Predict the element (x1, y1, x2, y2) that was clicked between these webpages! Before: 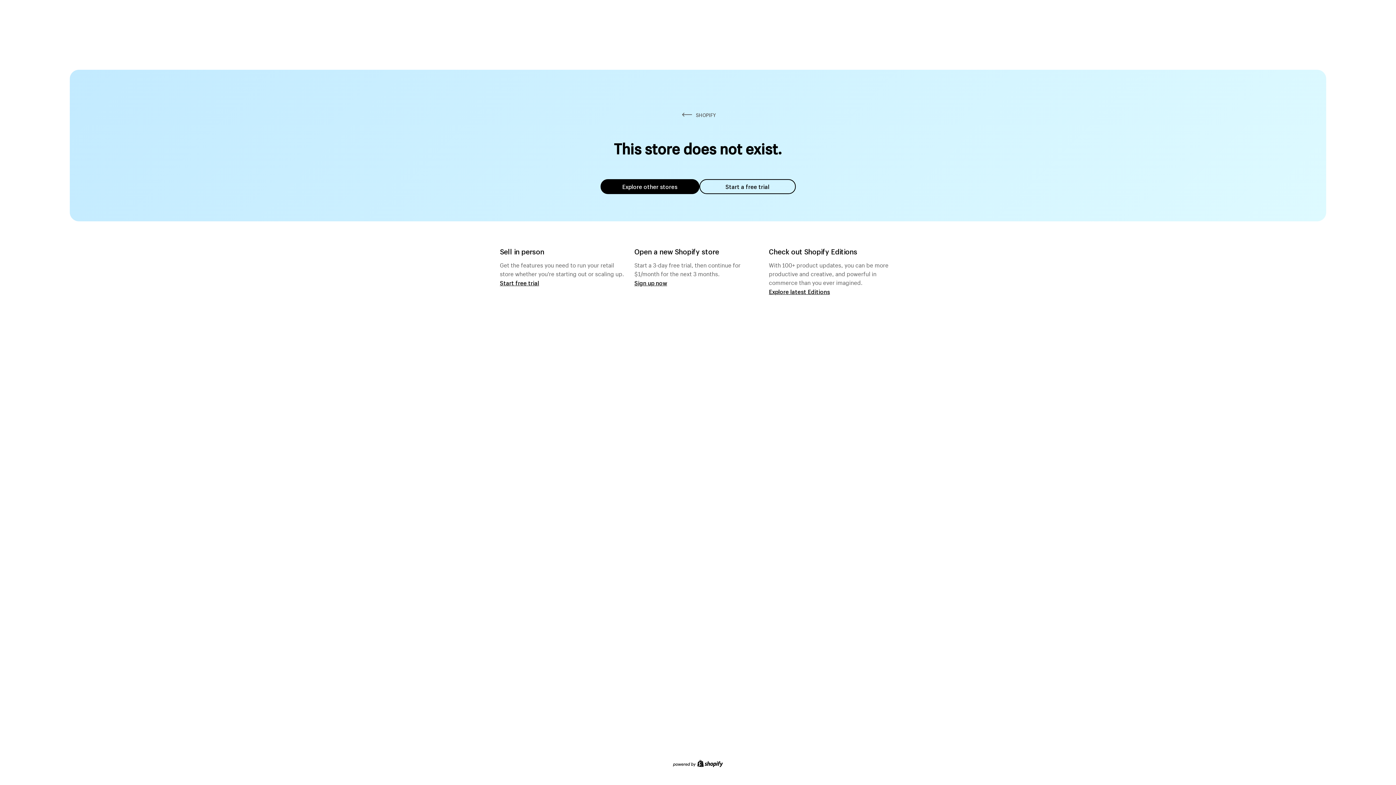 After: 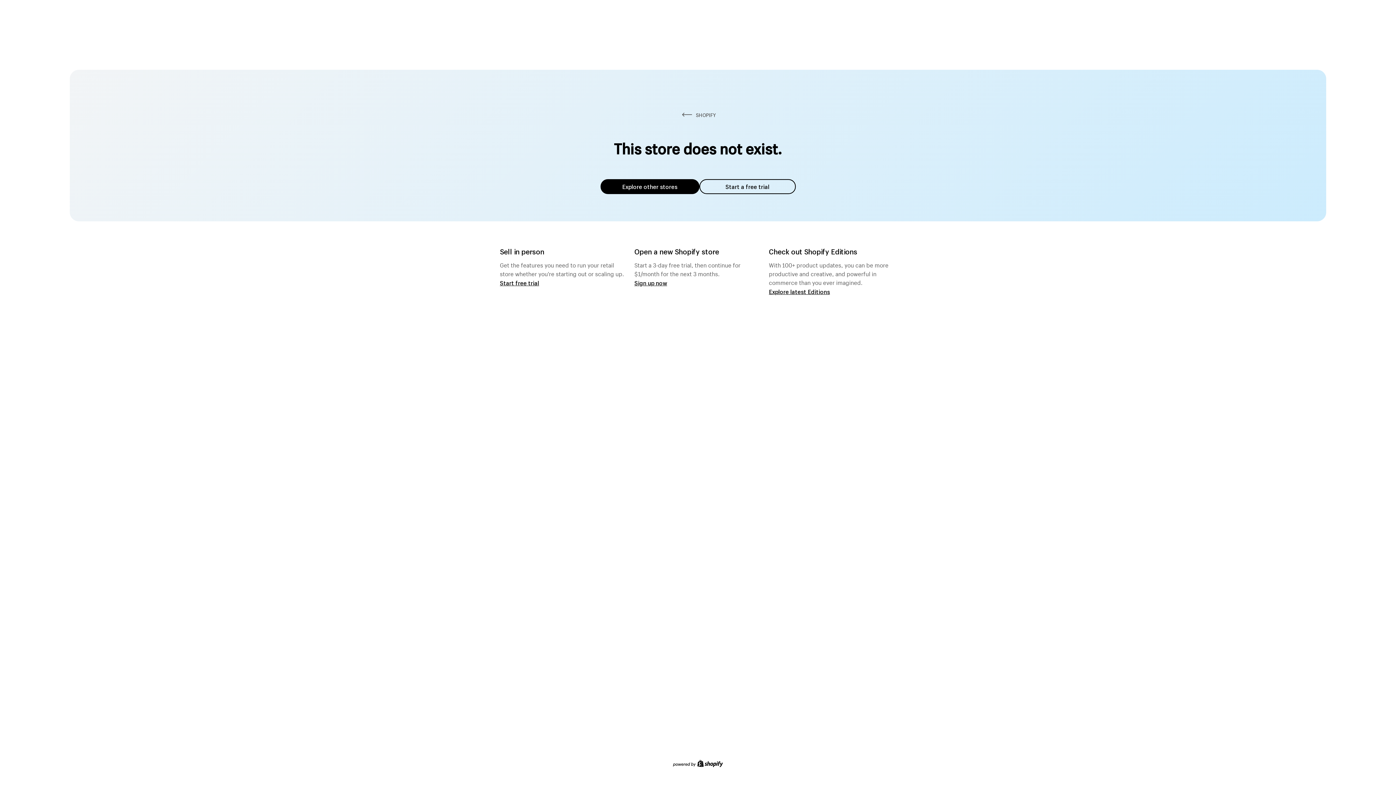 Action: label: Explore other stores bbox: (600, 179, 699, 194)